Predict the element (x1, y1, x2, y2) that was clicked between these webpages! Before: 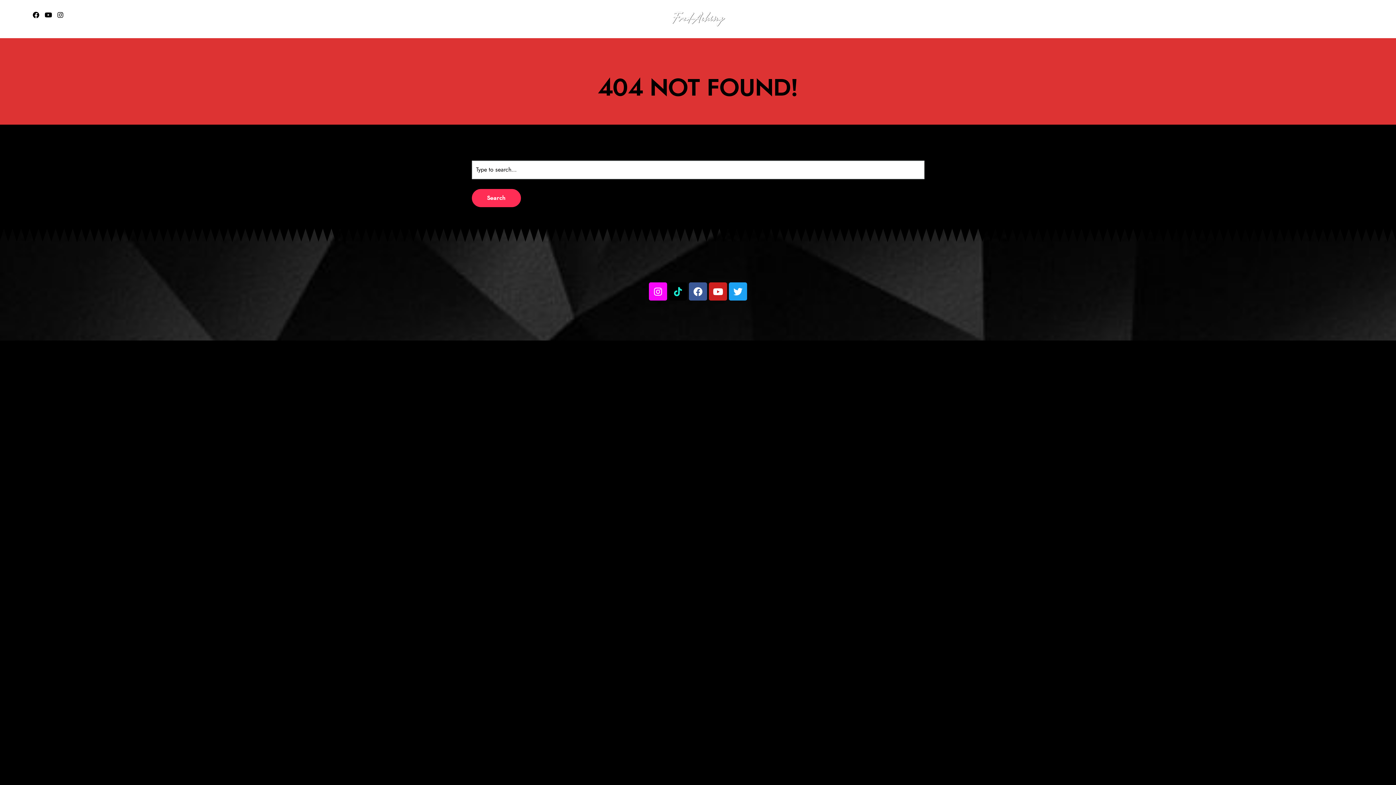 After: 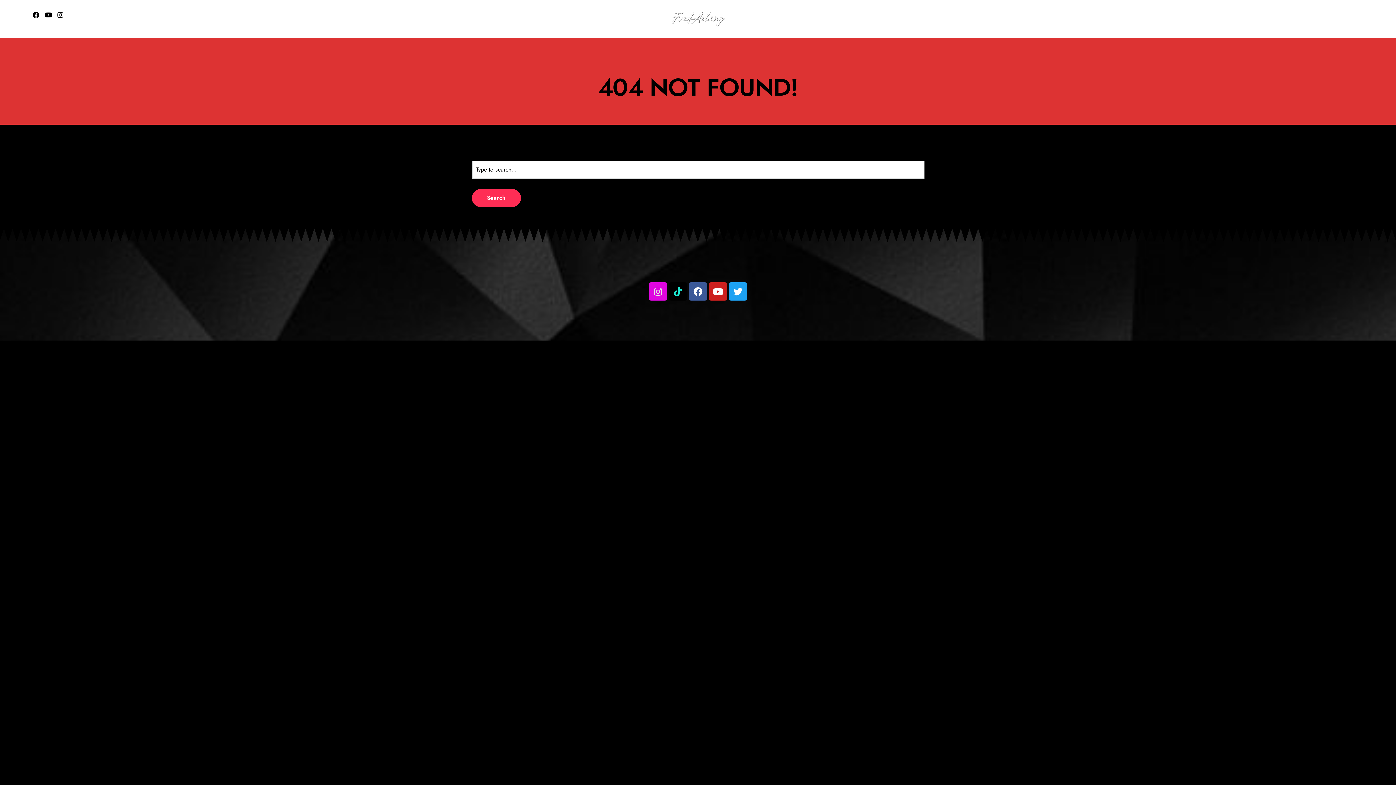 Action: bbox: (649, 282, 667, 300) label: Instagram